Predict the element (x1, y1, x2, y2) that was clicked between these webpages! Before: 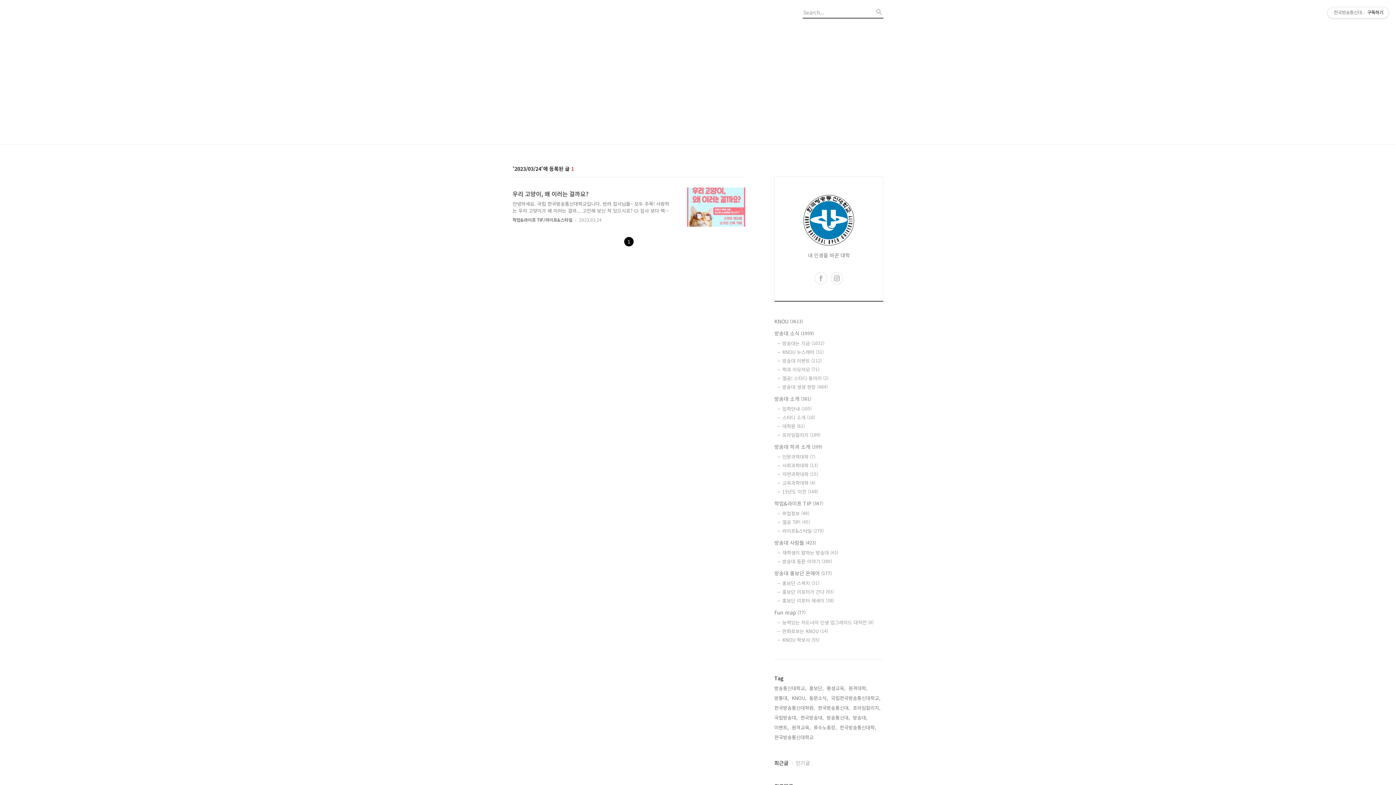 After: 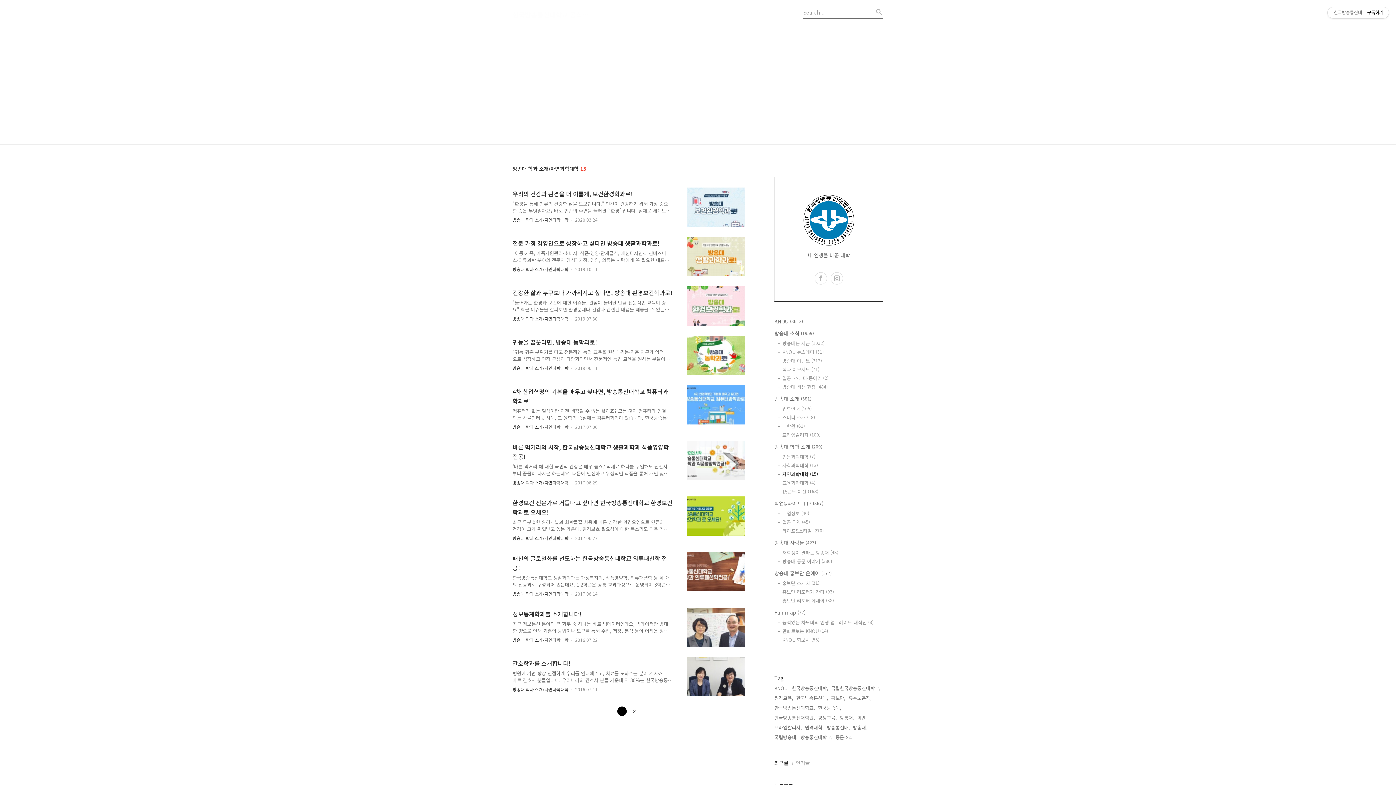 Action: label: 자연과학대학 (15) bbox: (782, 470, 883, 477)